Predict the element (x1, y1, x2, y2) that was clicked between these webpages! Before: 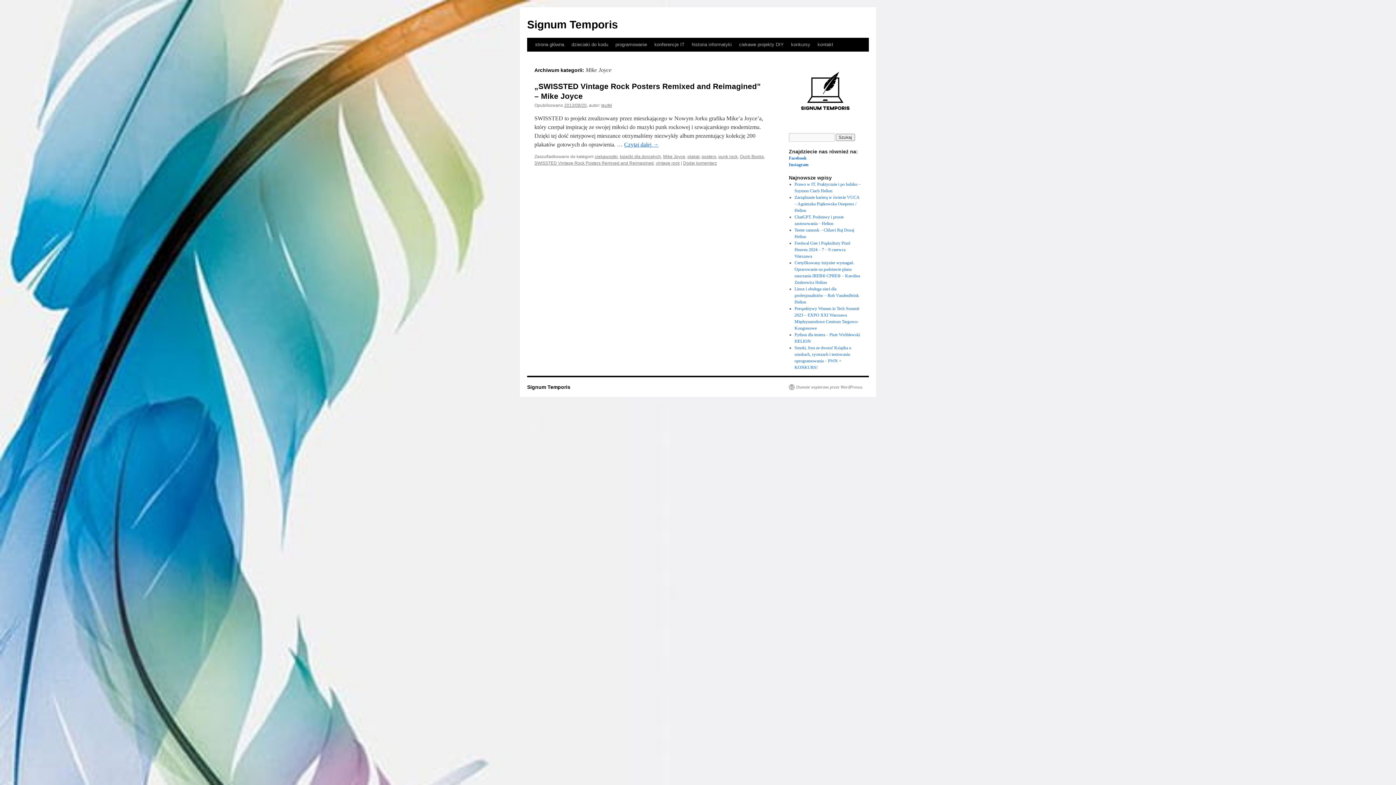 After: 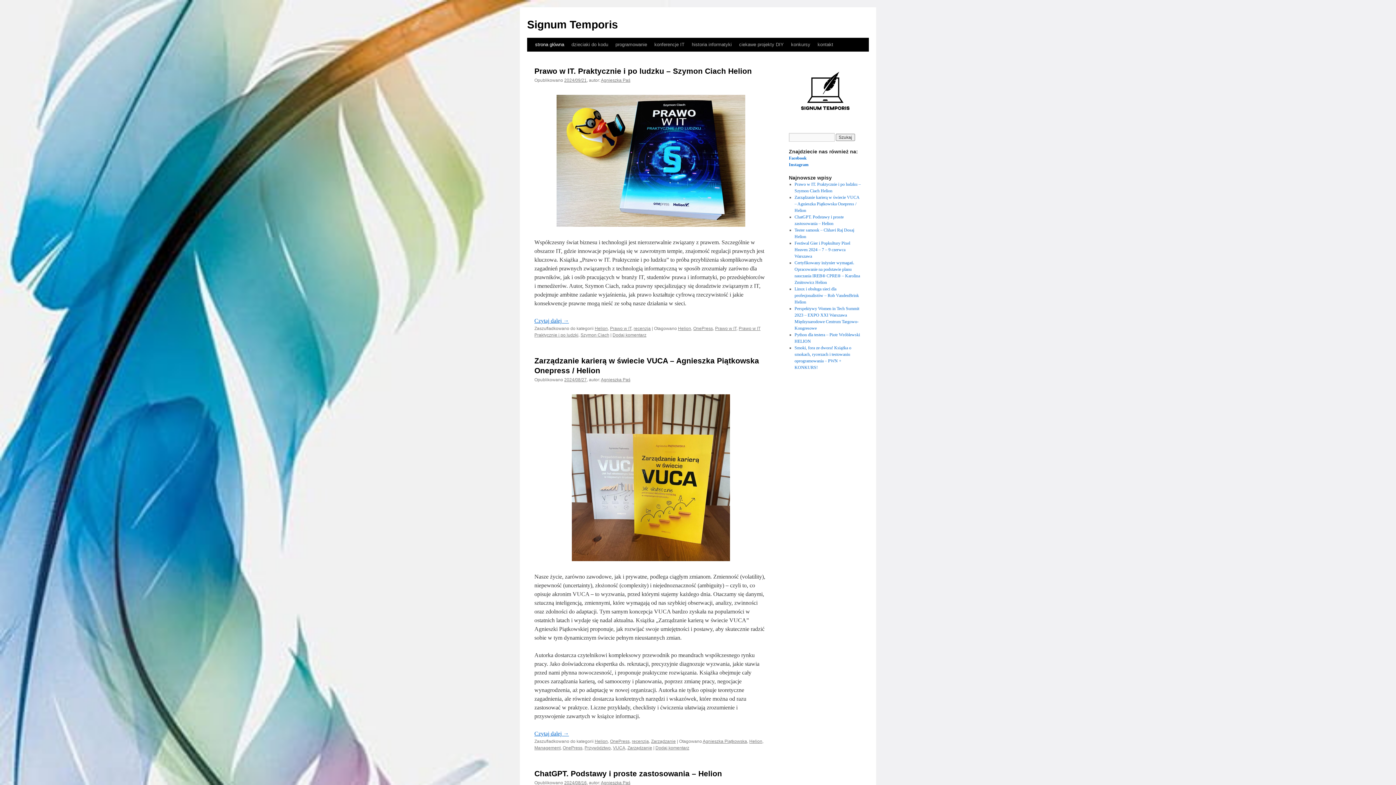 Action: bbox: (527, 18, 618, 30) label: Signum Temporis